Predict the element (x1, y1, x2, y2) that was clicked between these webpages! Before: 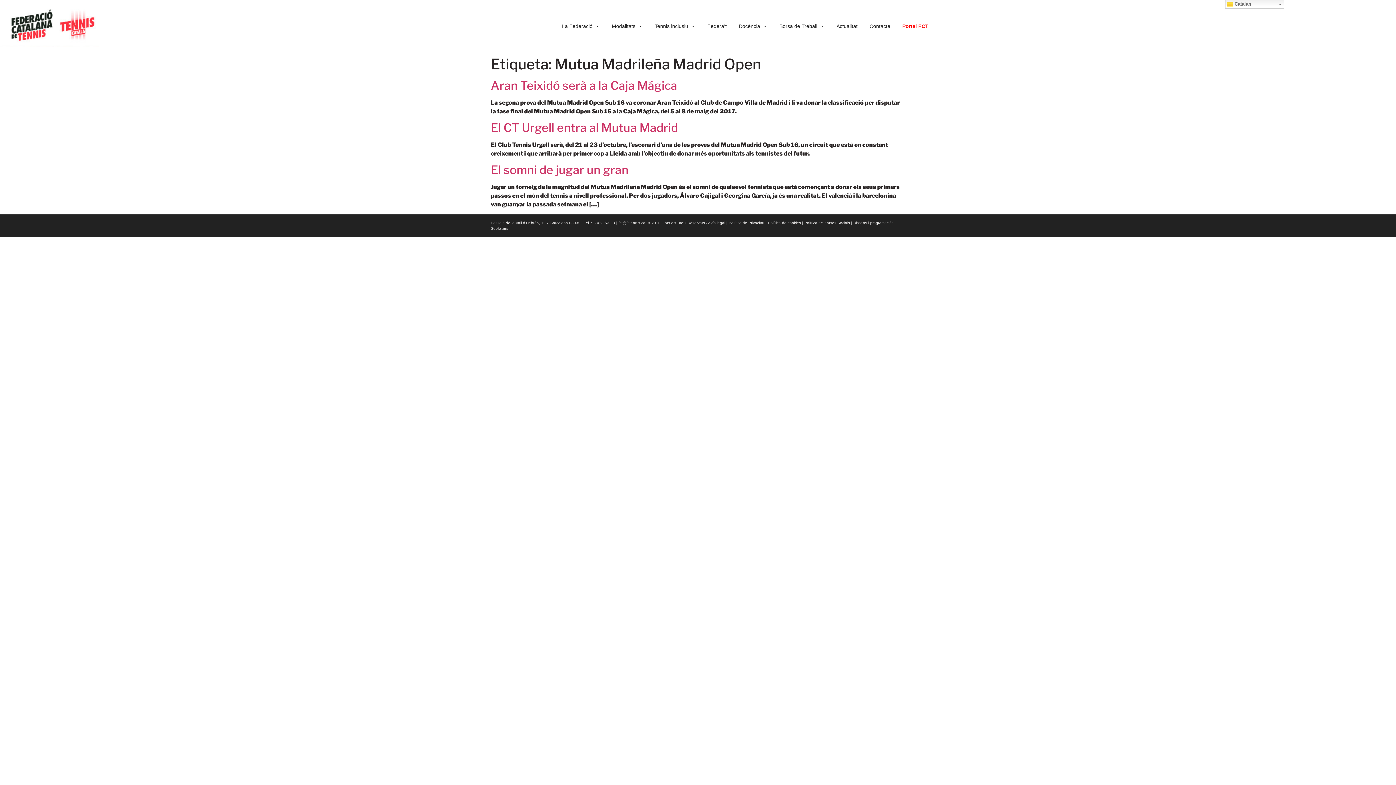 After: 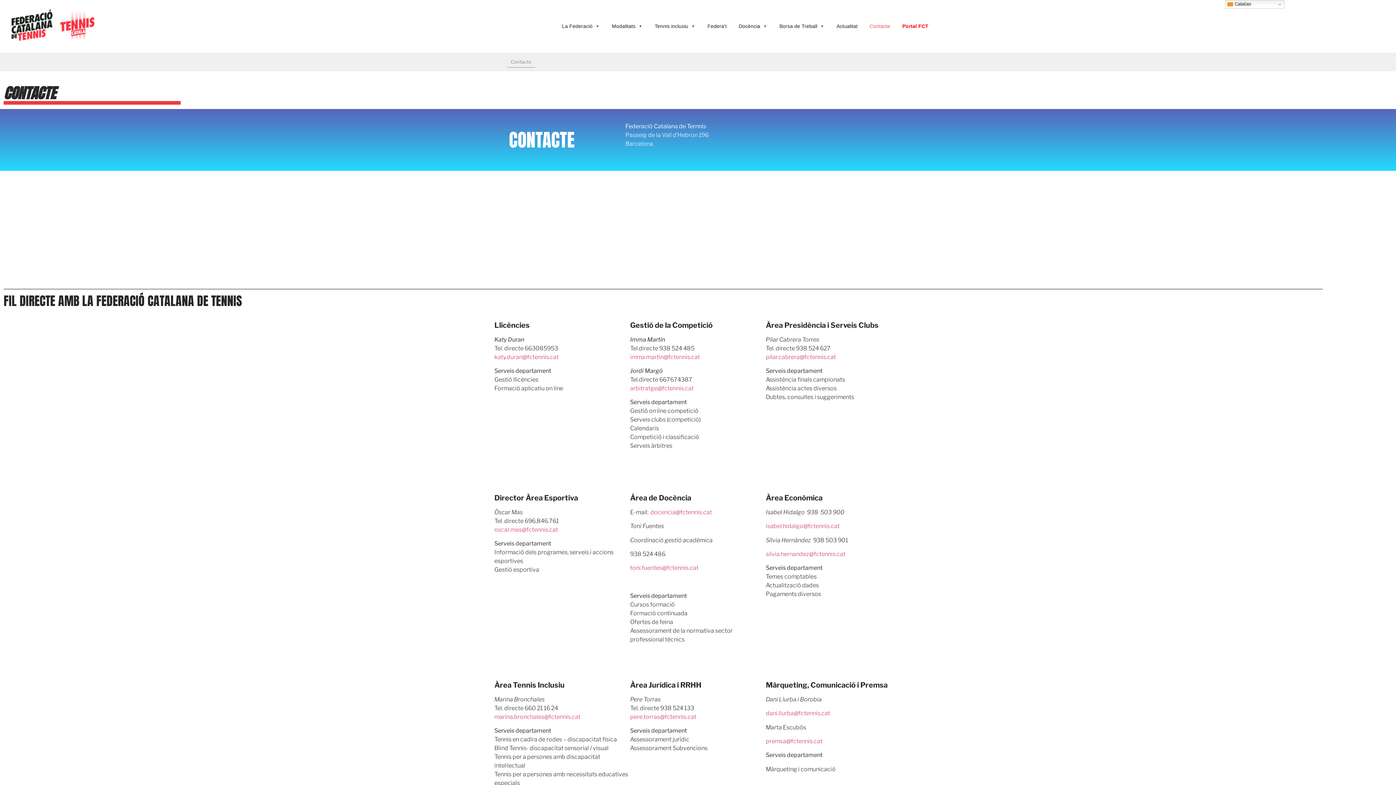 Action: bbox: (866, 11, 894, 40) label: Contacte